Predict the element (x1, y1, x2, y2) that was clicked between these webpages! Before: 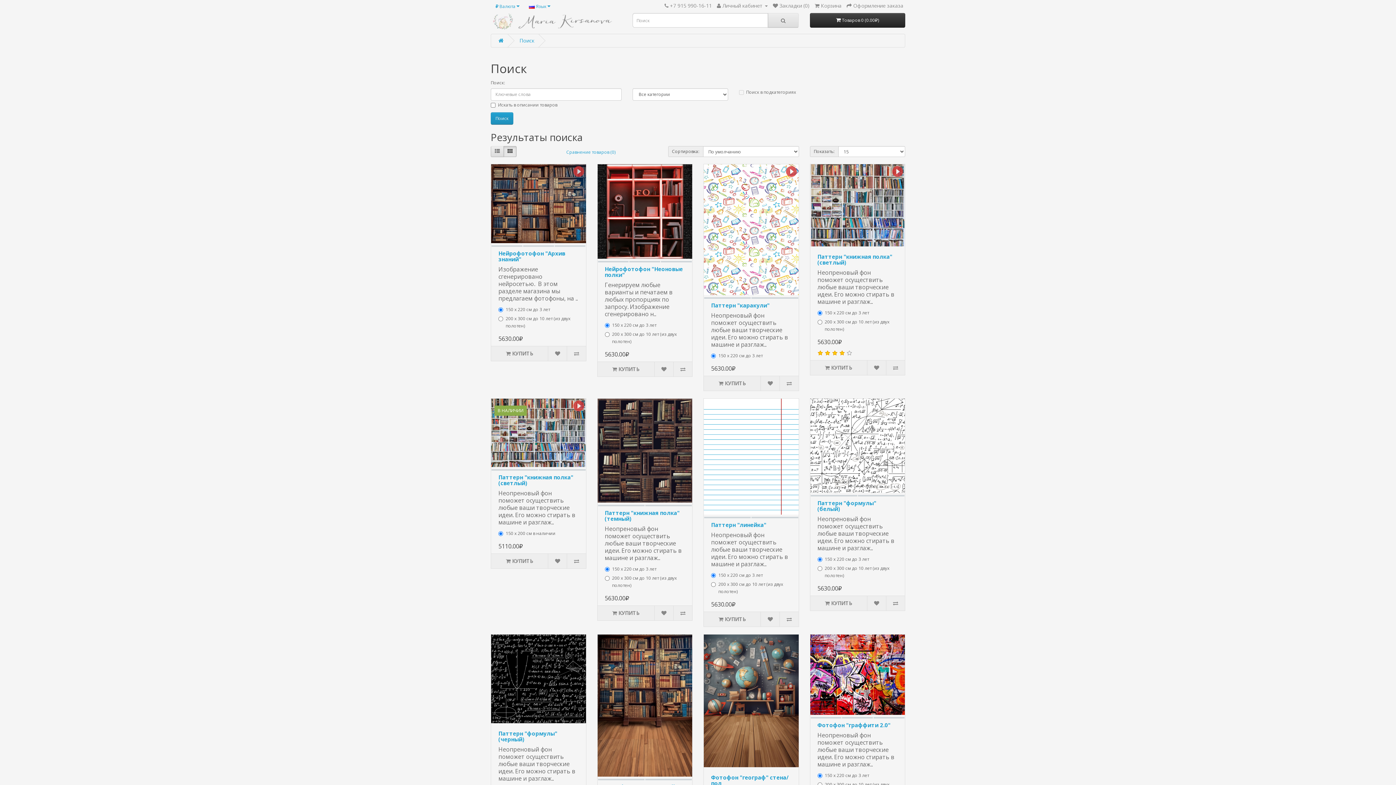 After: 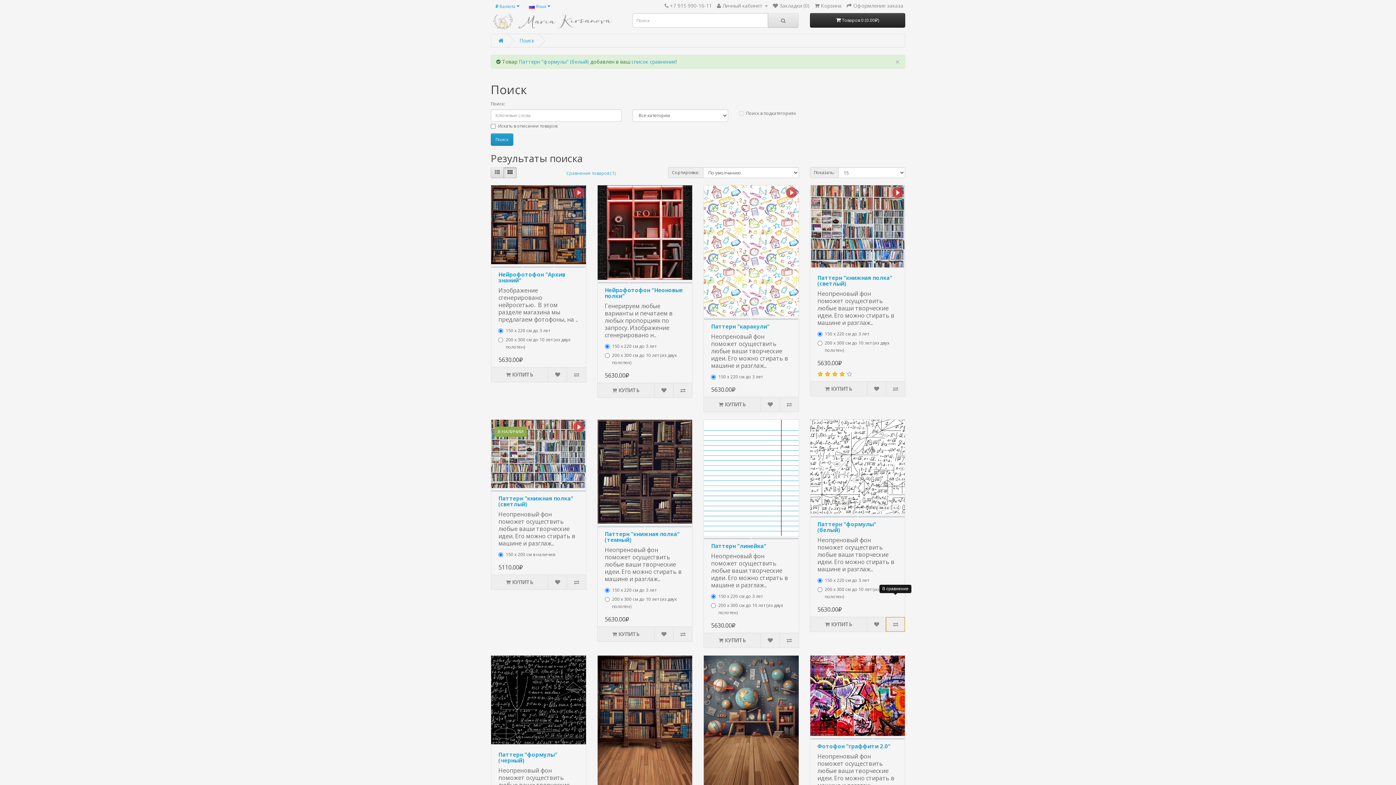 Action: bbox: (886, 596, 905, 610)